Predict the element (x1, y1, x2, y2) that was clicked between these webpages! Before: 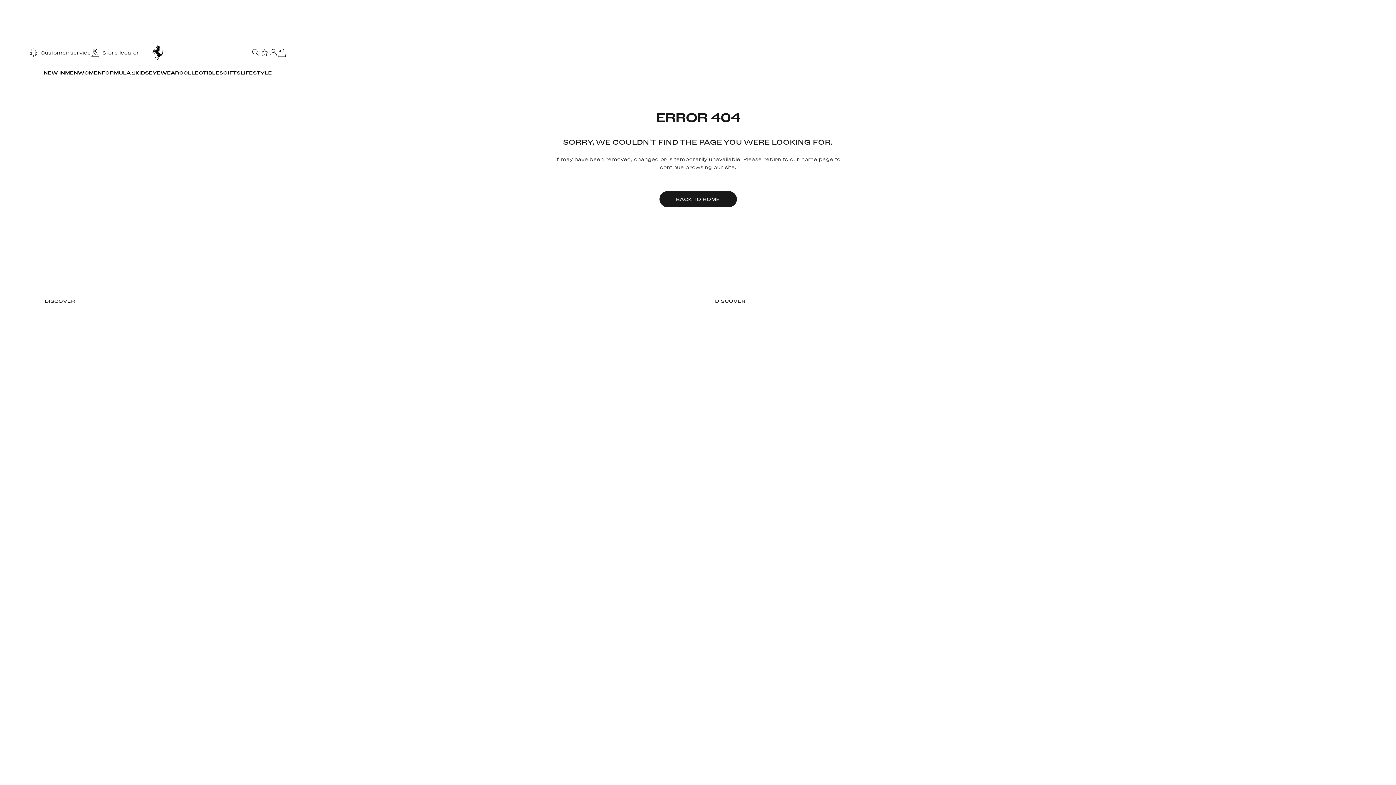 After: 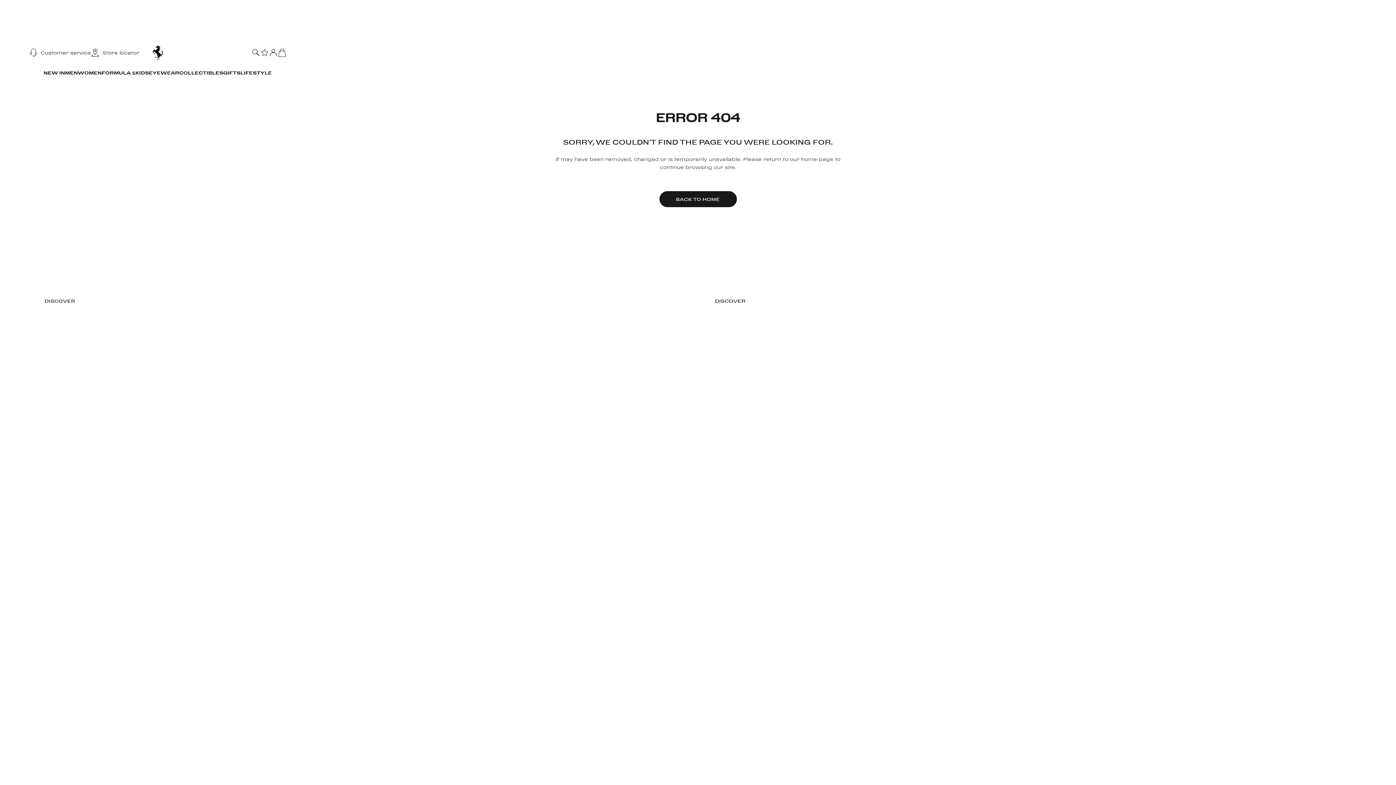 Action: label: Customer service bbox: (29, 48, 90, 57)